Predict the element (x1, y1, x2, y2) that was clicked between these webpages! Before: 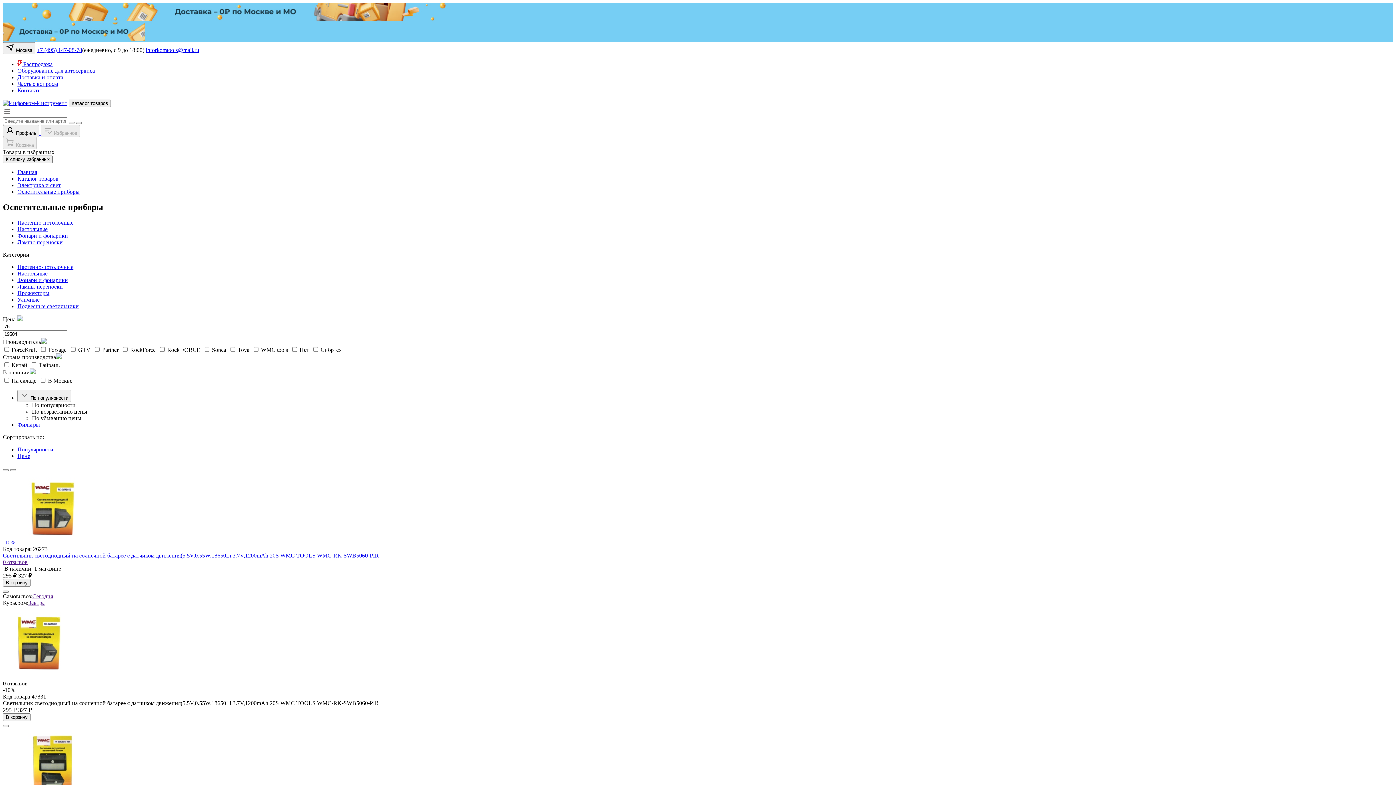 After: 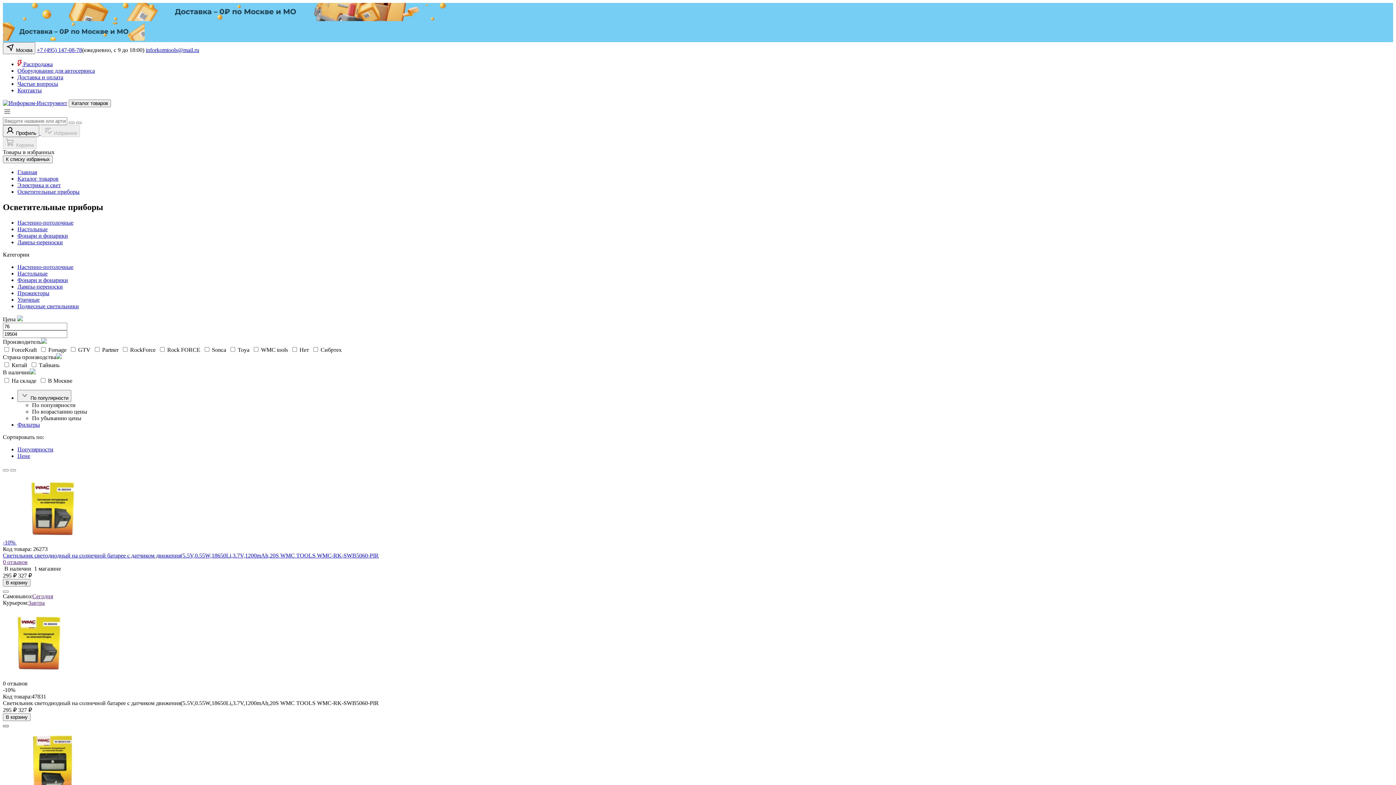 Action: bbox: (2, 725, 8, 727)